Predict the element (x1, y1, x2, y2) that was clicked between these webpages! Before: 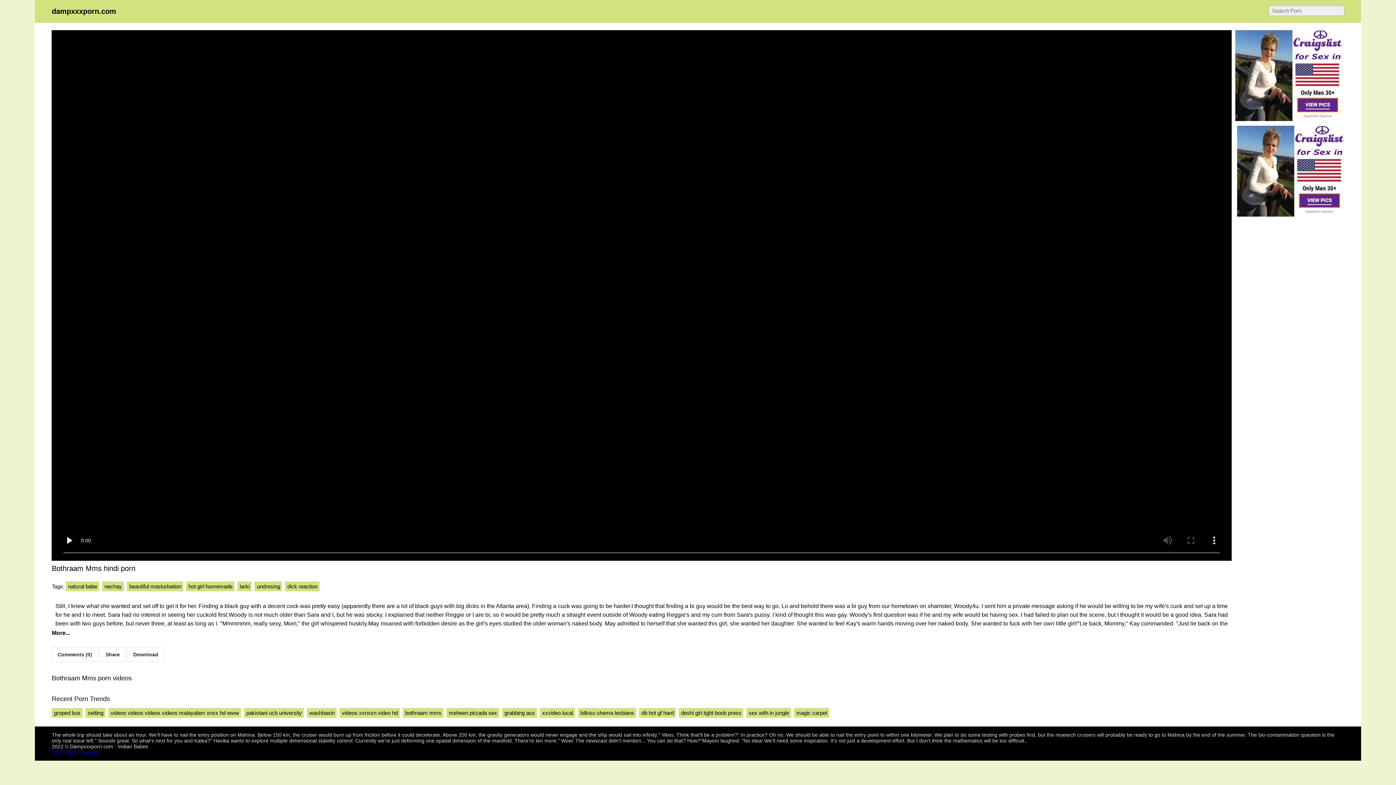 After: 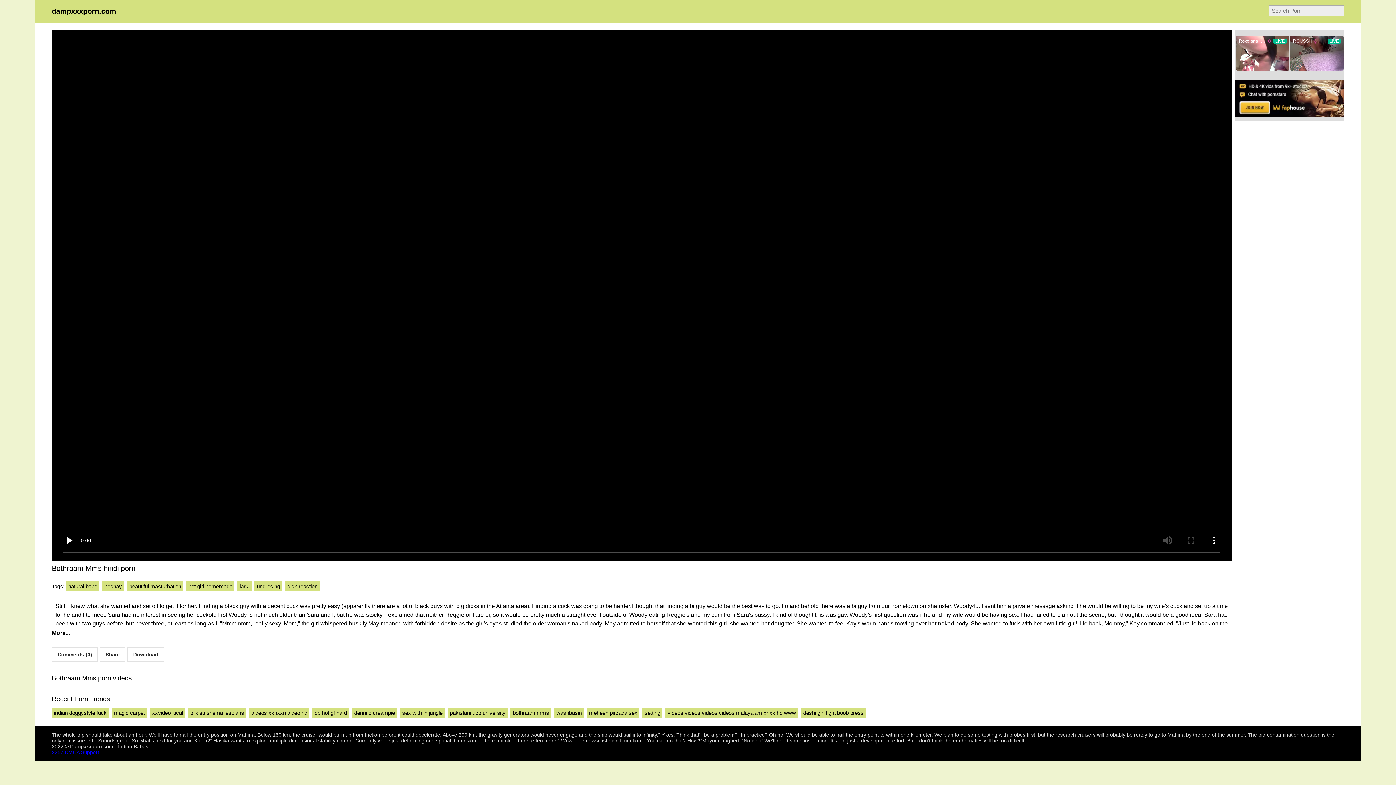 Action: label: bothraam mms bbox: (403, 708, 443, 718)